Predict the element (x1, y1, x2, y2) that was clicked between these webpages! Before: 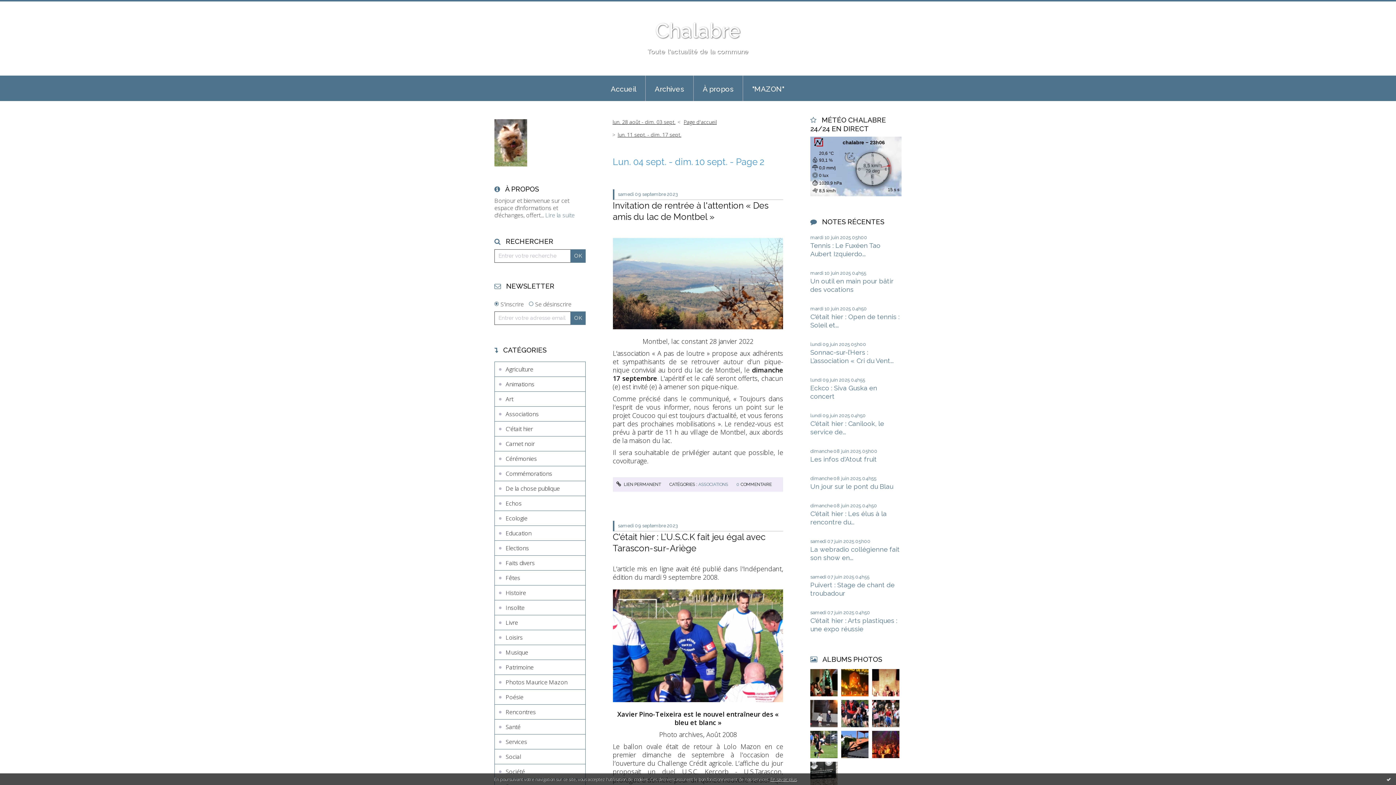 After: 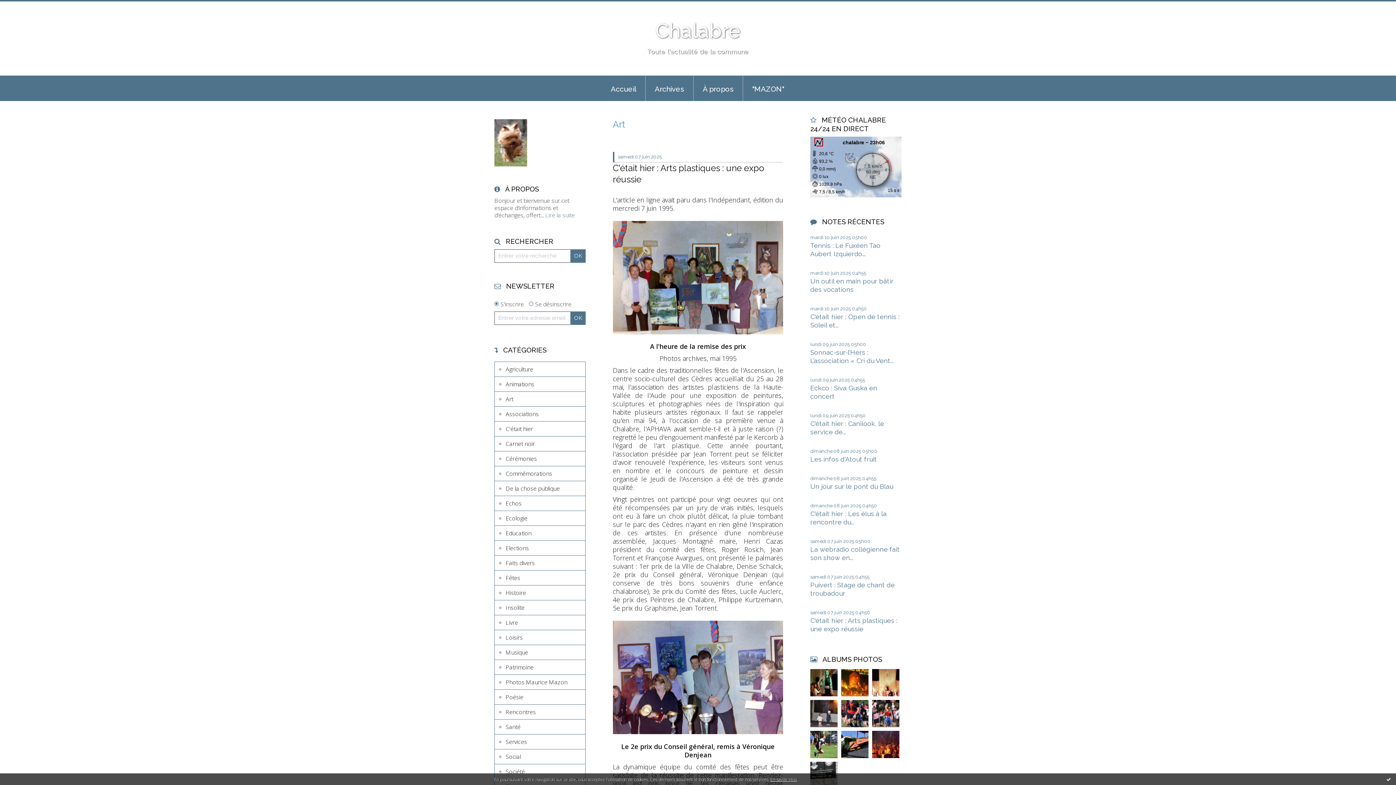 Action: label: Art bbox: (494, 391, 585, 406)